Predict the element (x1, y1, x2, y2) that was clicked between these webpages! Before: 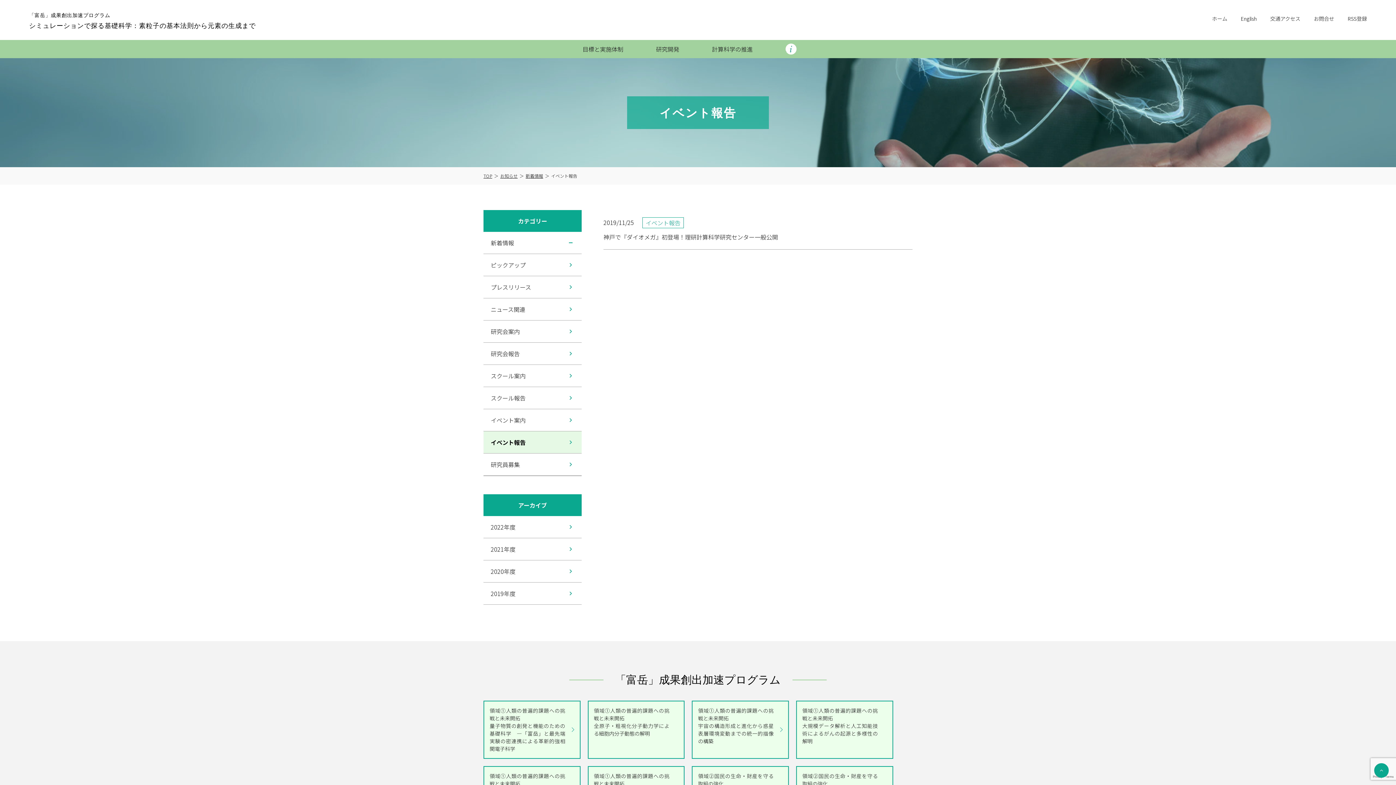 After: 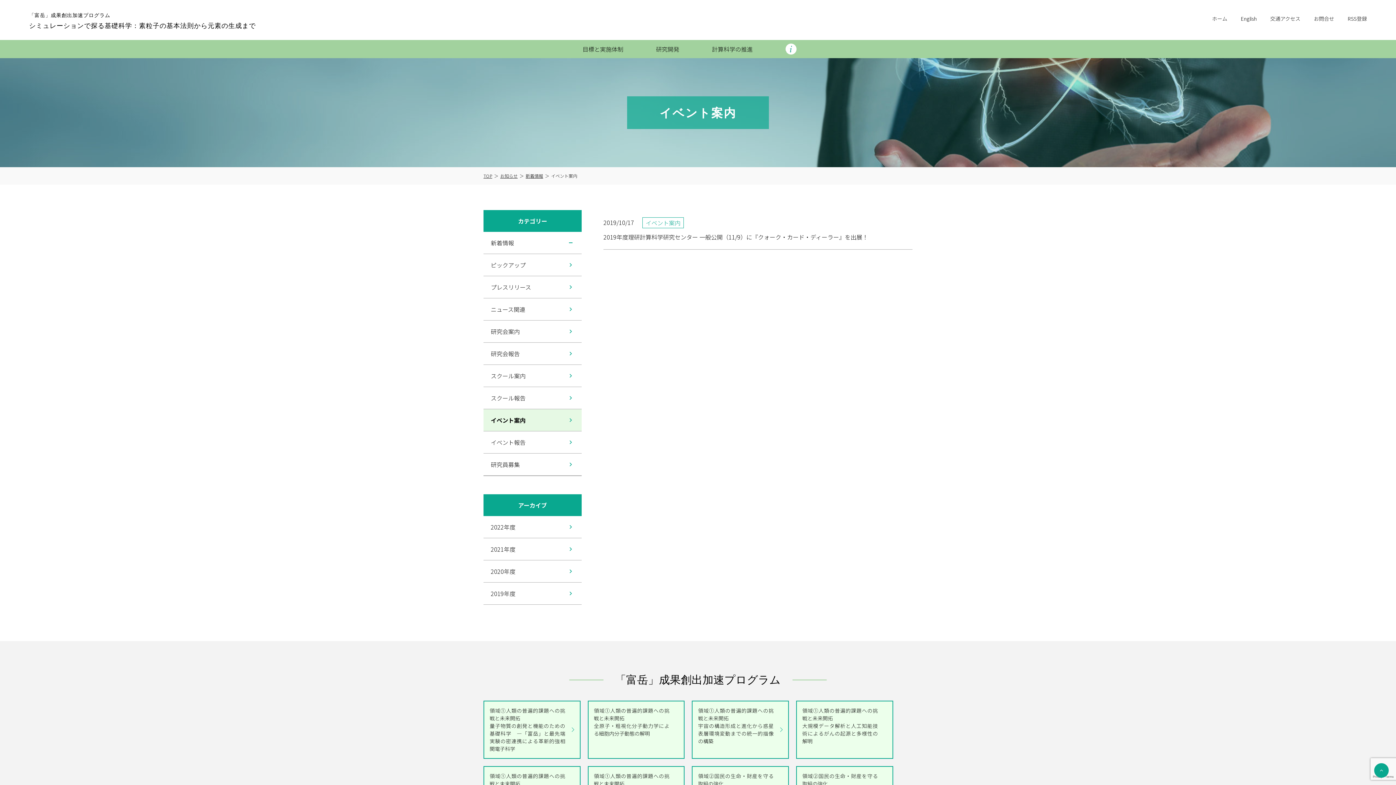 Action: bbox: (483, 409, 581, 431) label: イベント案内